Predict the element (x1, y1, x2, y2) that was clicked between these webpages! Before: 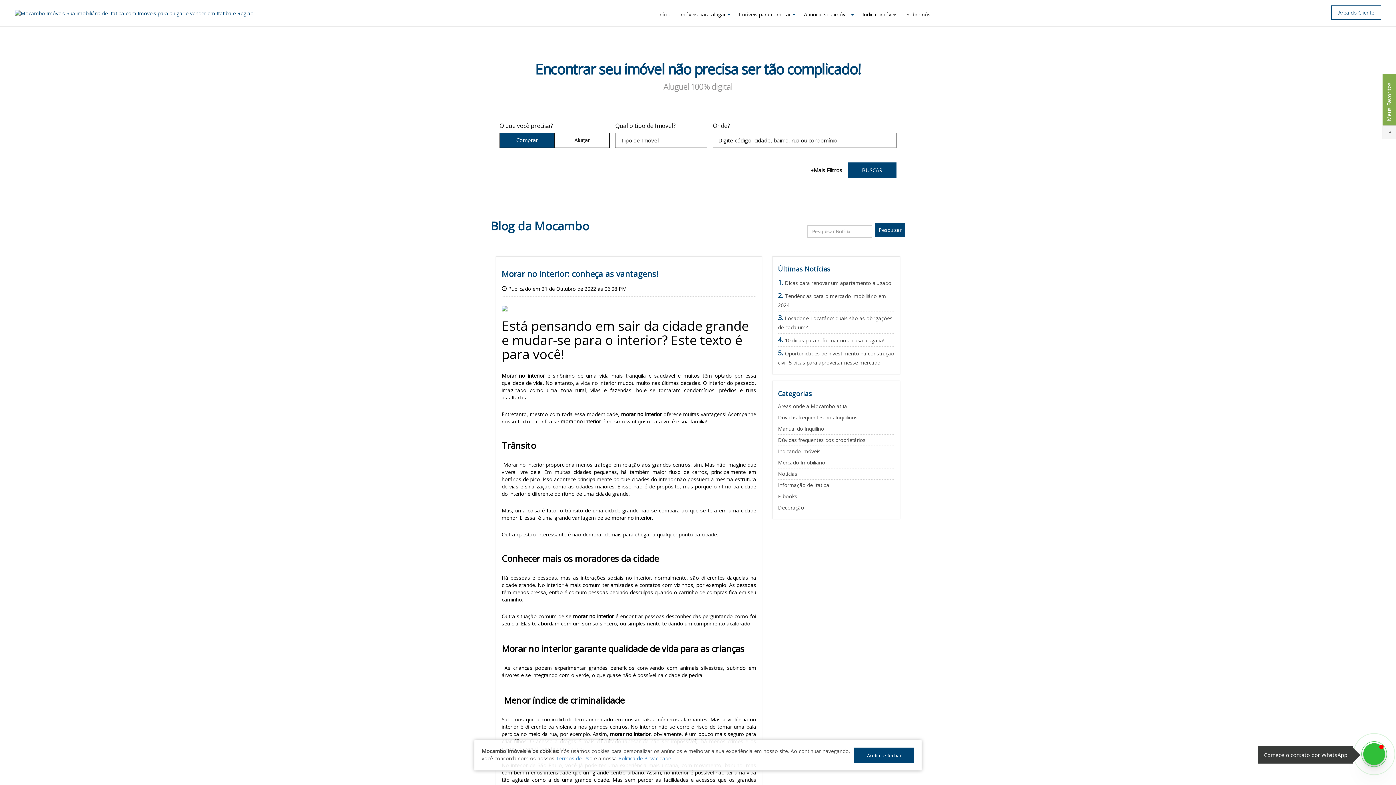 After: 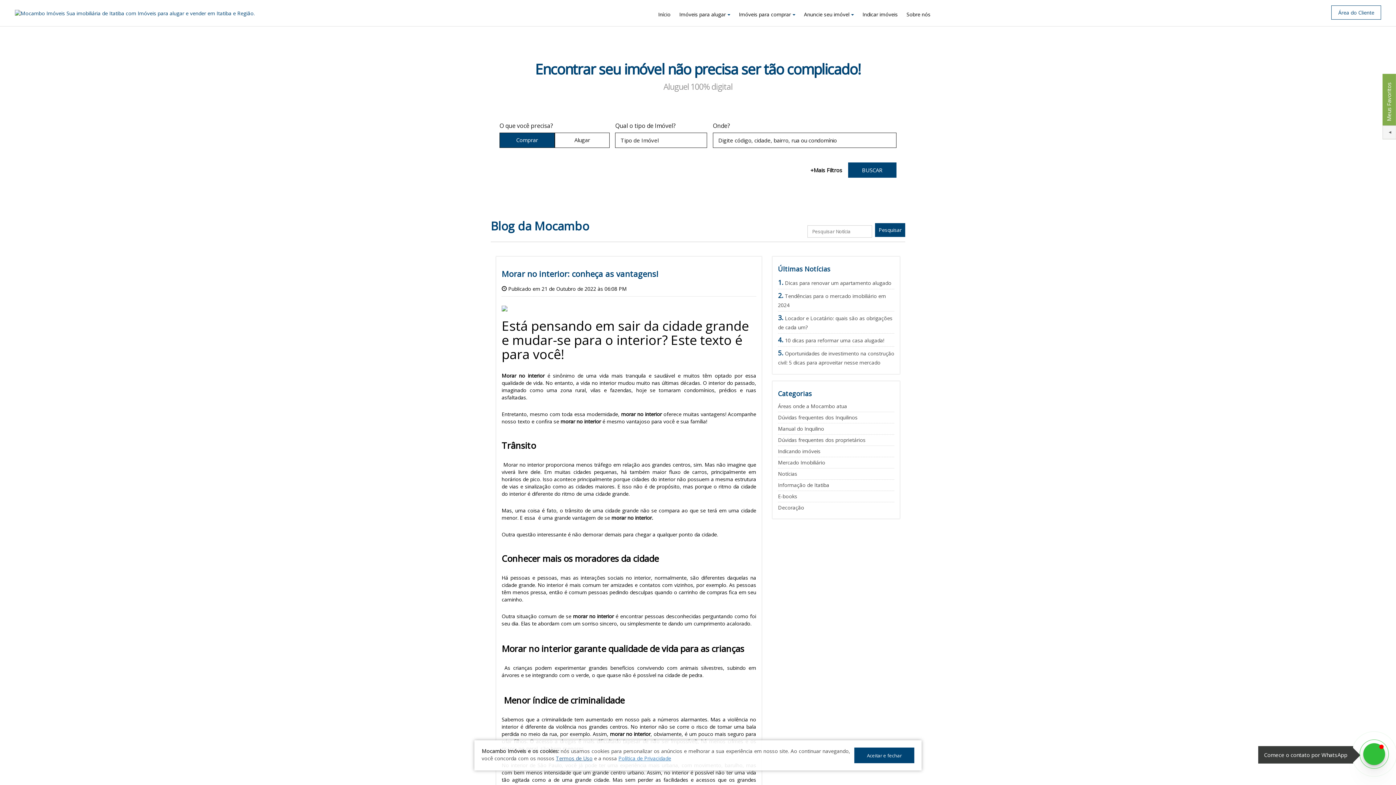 Action: label: Termos de Uso bbox: (556, 755, 592, 762)